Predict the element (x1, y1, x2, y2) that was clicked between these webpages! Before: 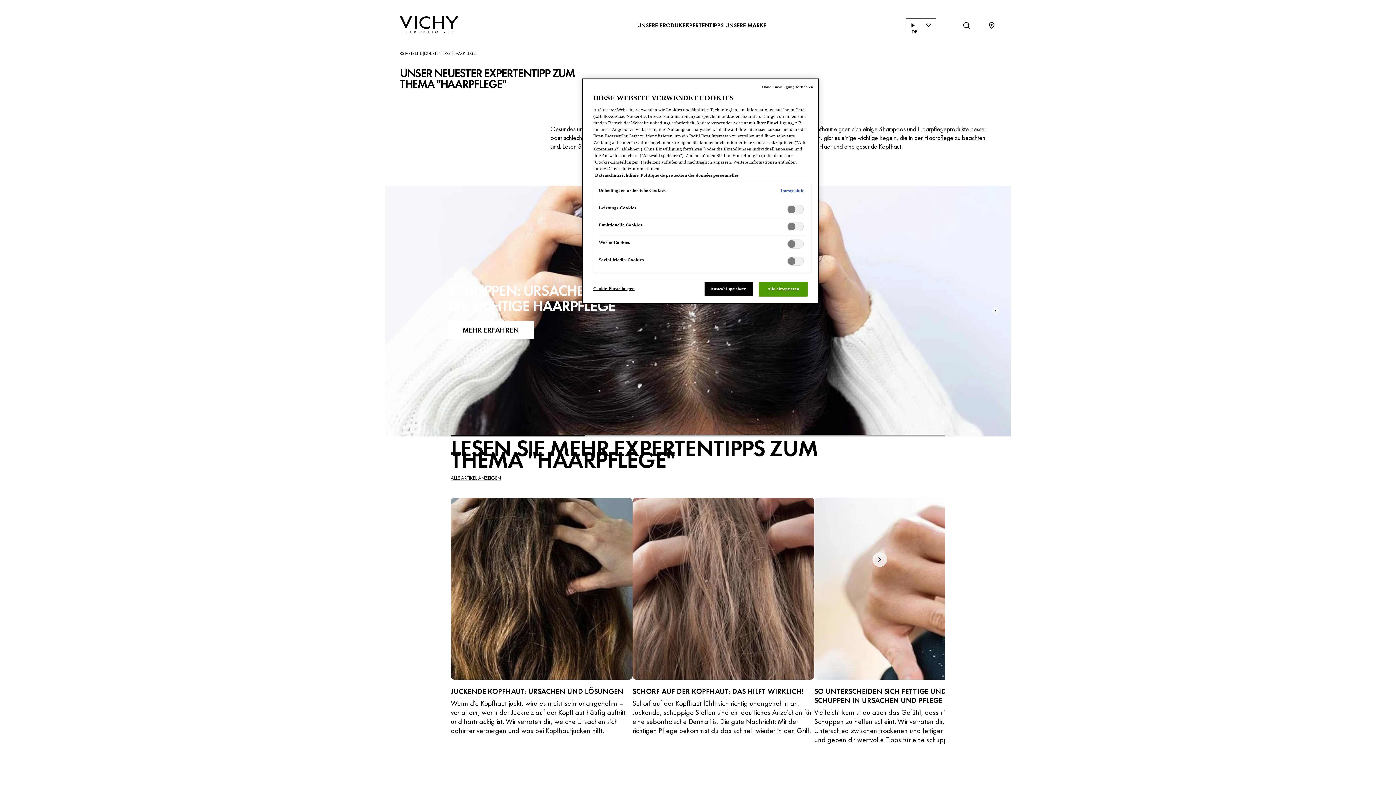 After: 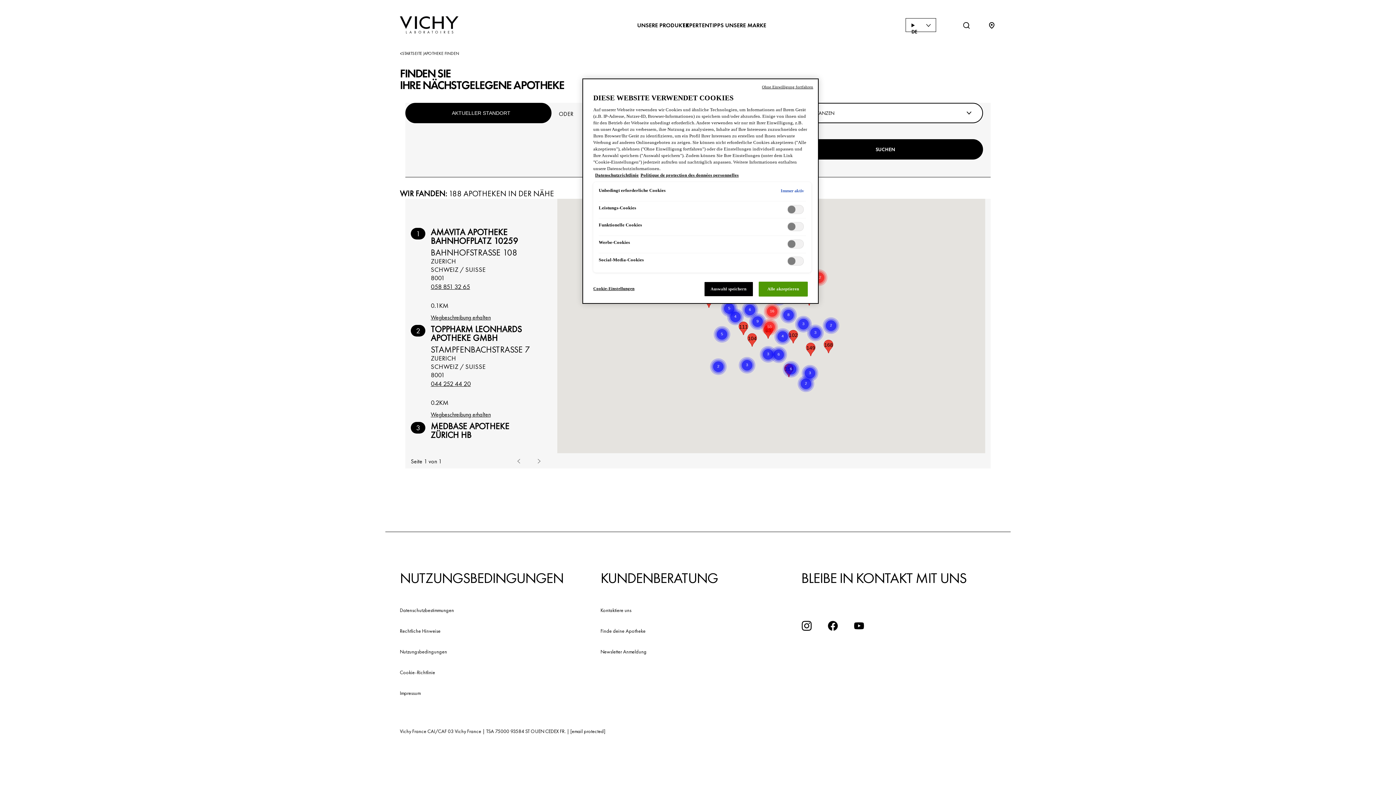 Action: label: Finden Sie Ihre Apotheke bbox: (987, 21, 996, 29)